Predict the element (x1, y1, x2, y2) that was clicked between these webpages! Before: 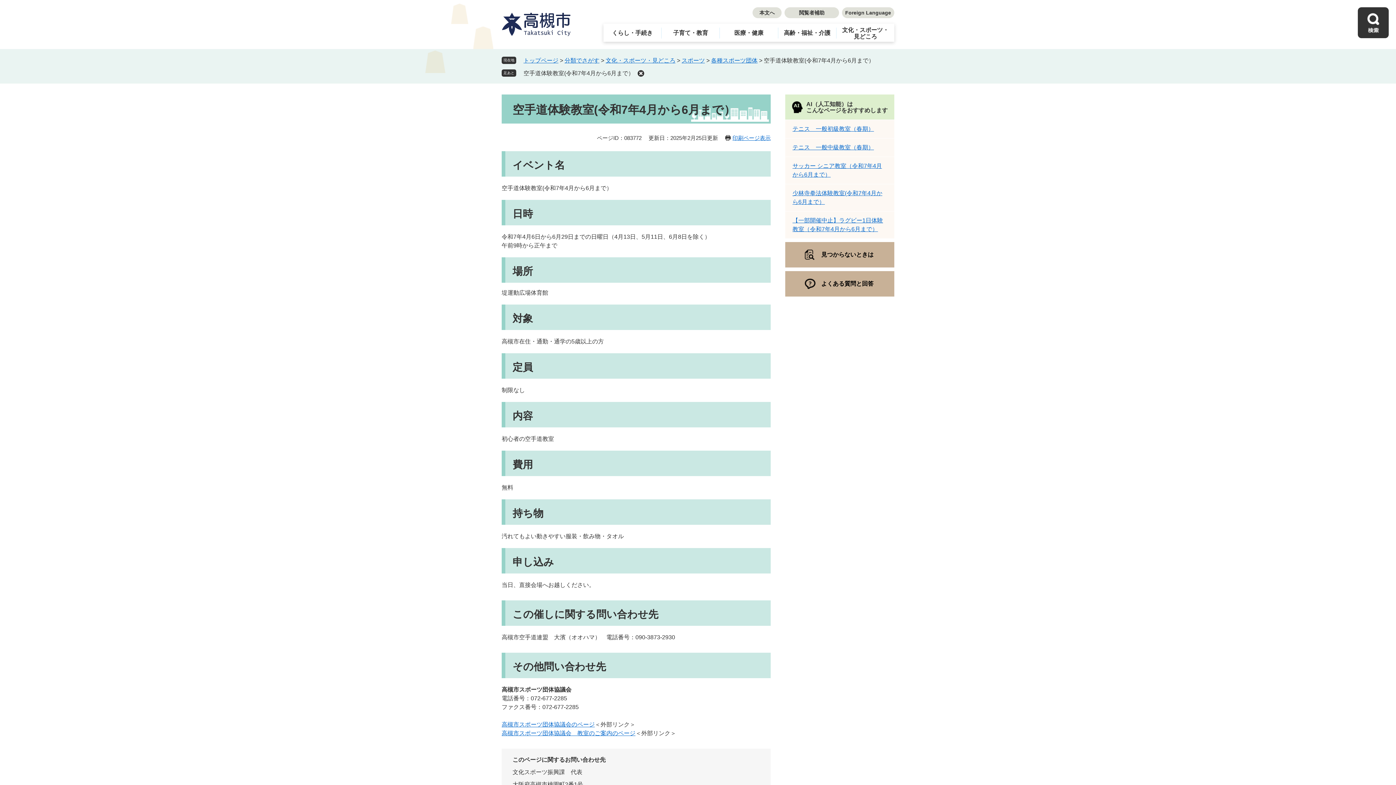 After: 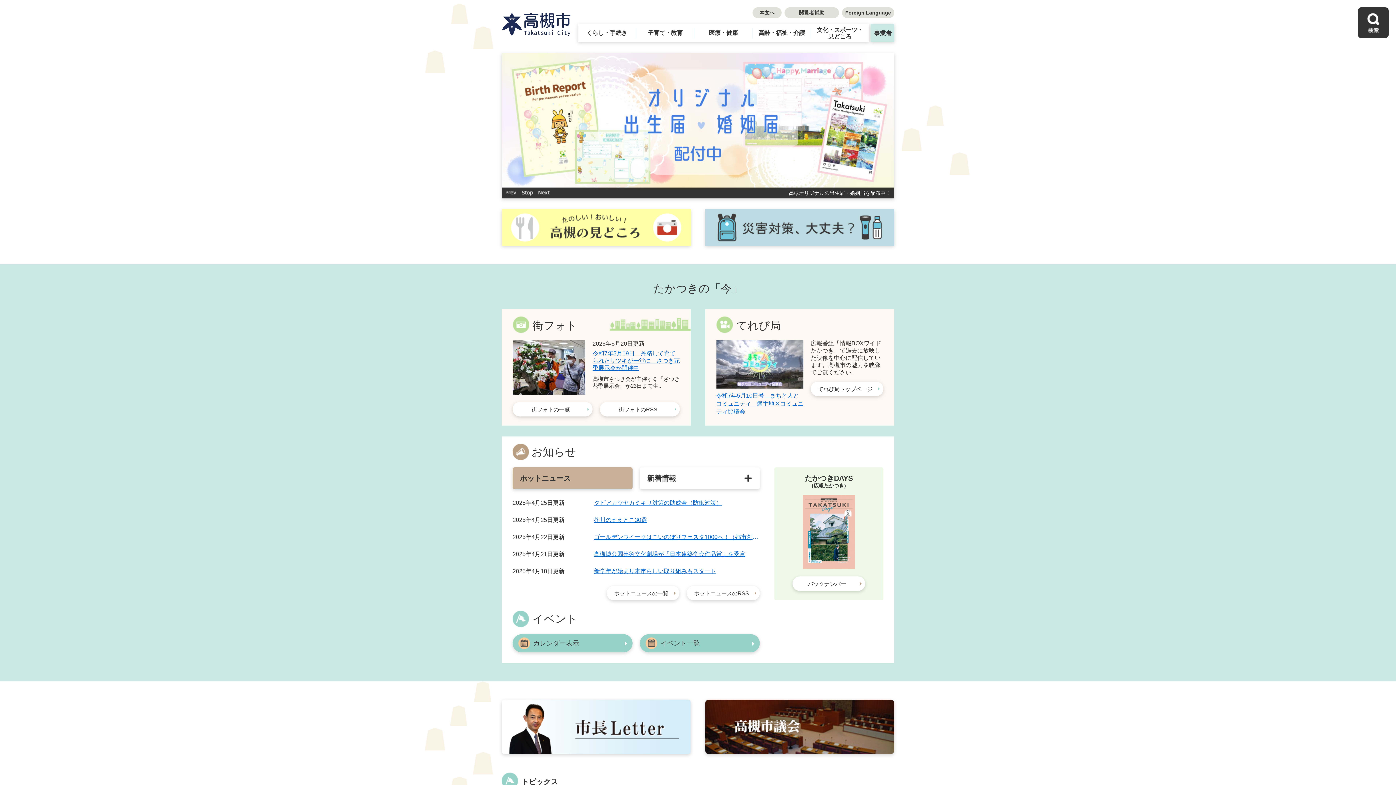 Action: bbox: (501, 12, 570, 36)